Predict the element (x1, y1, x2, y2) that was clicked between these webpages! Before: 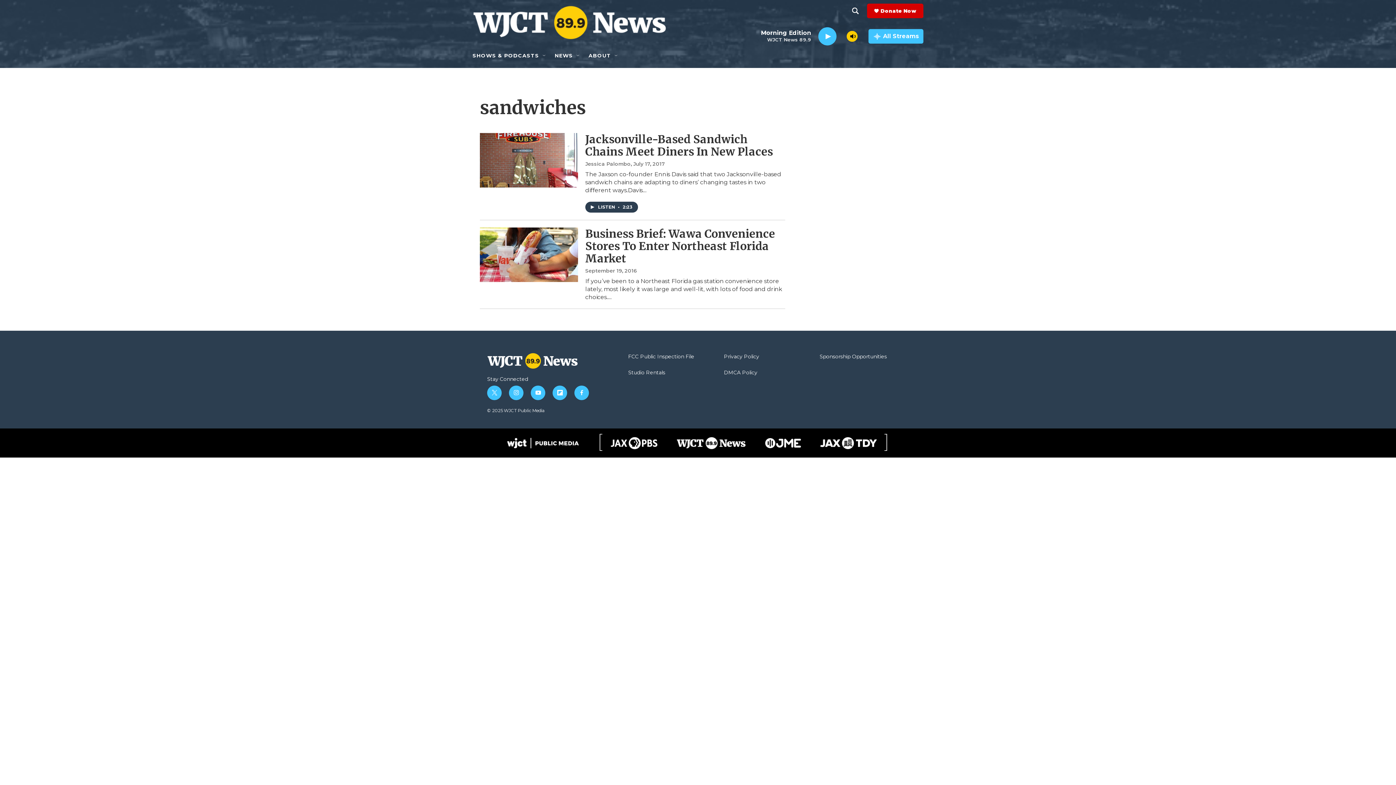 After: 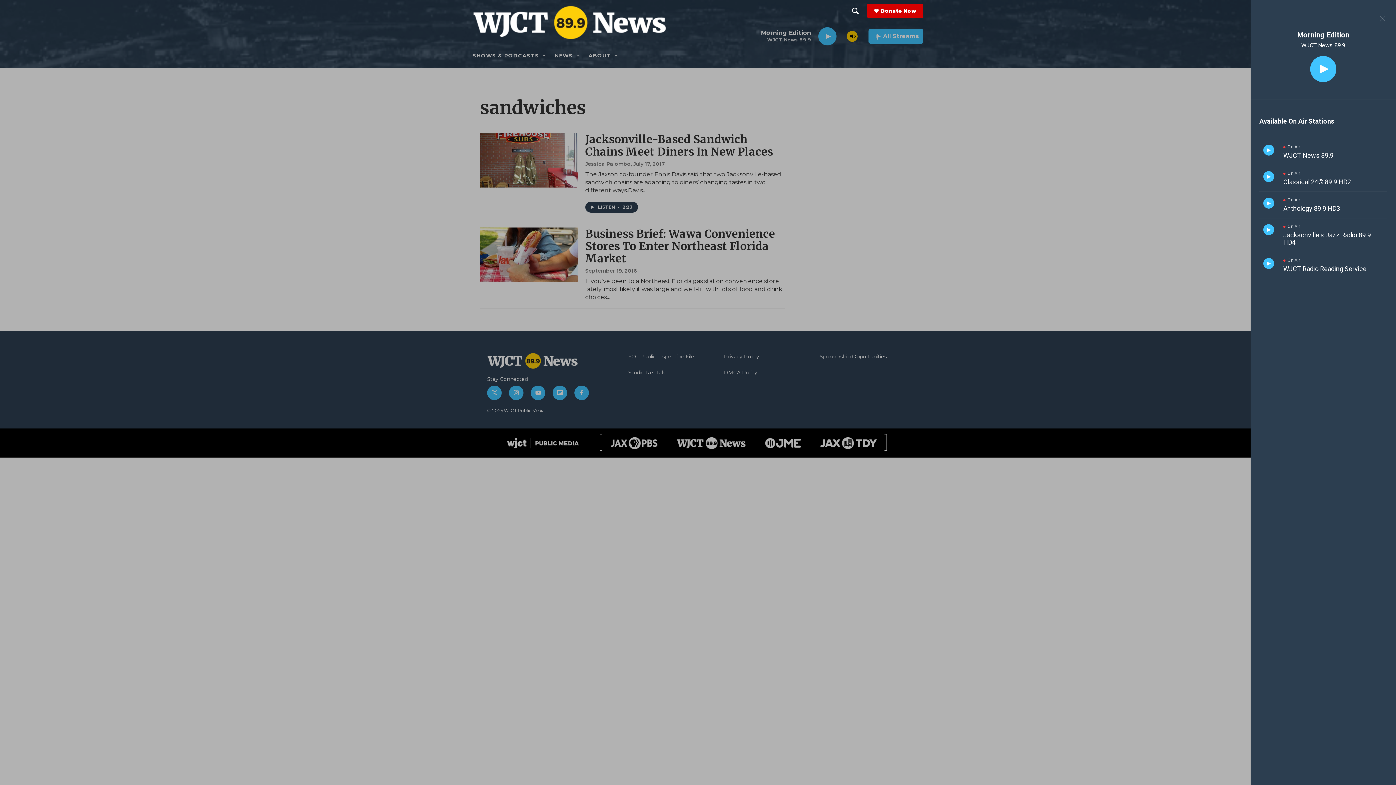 Action: label: all streams bbox: (868, 29, 923, 43)